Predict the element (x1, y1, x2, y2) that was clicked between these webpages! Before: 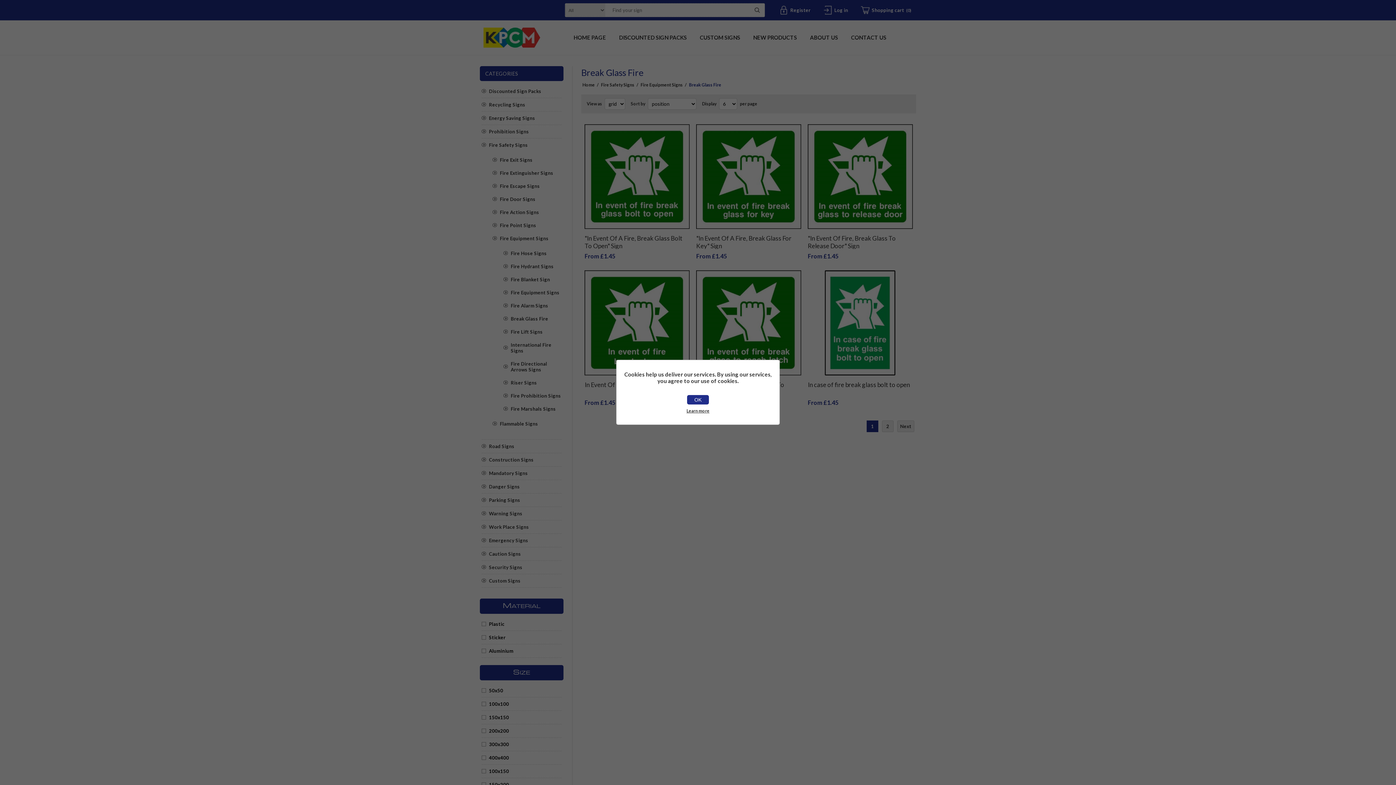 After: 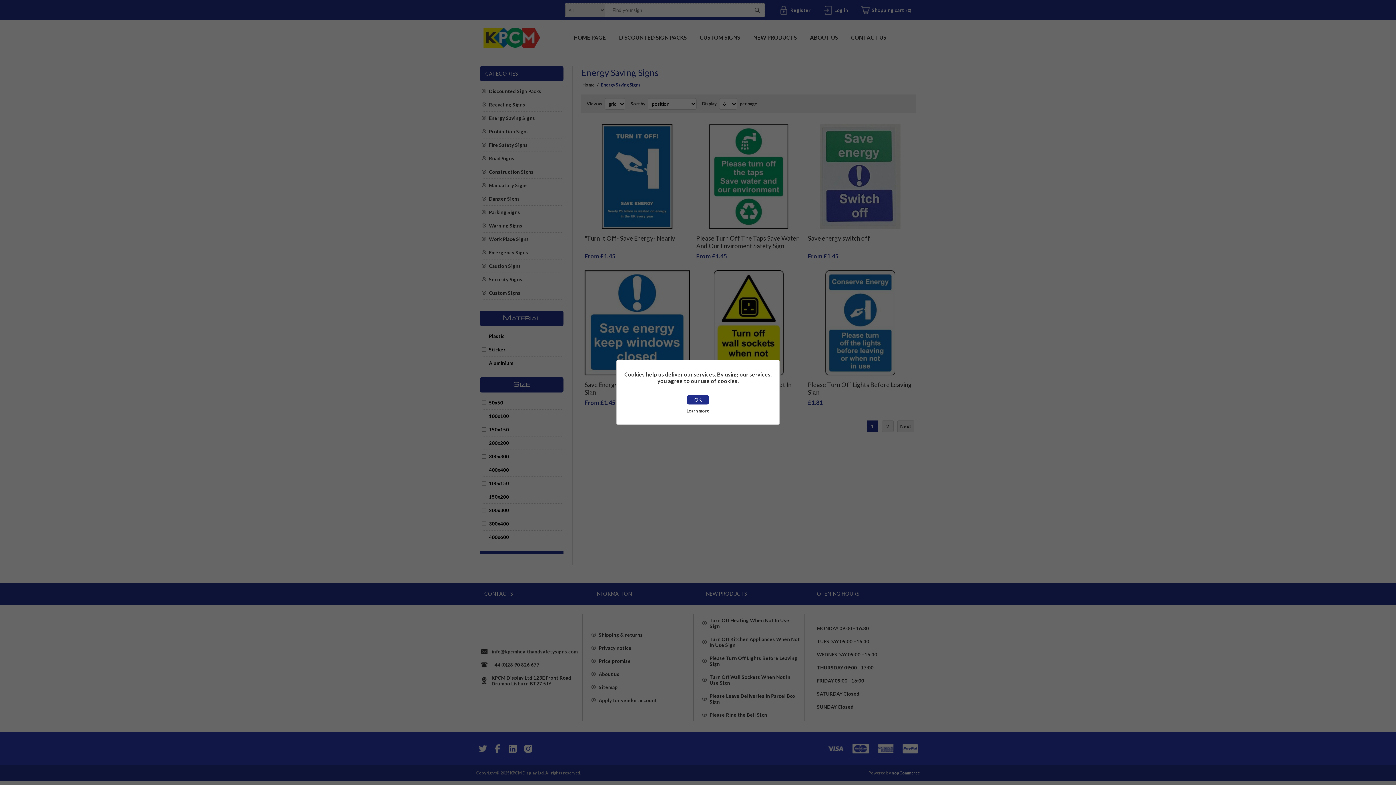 Action: bbox: (481, 111, 561, 124) label: Energy Saving Signs